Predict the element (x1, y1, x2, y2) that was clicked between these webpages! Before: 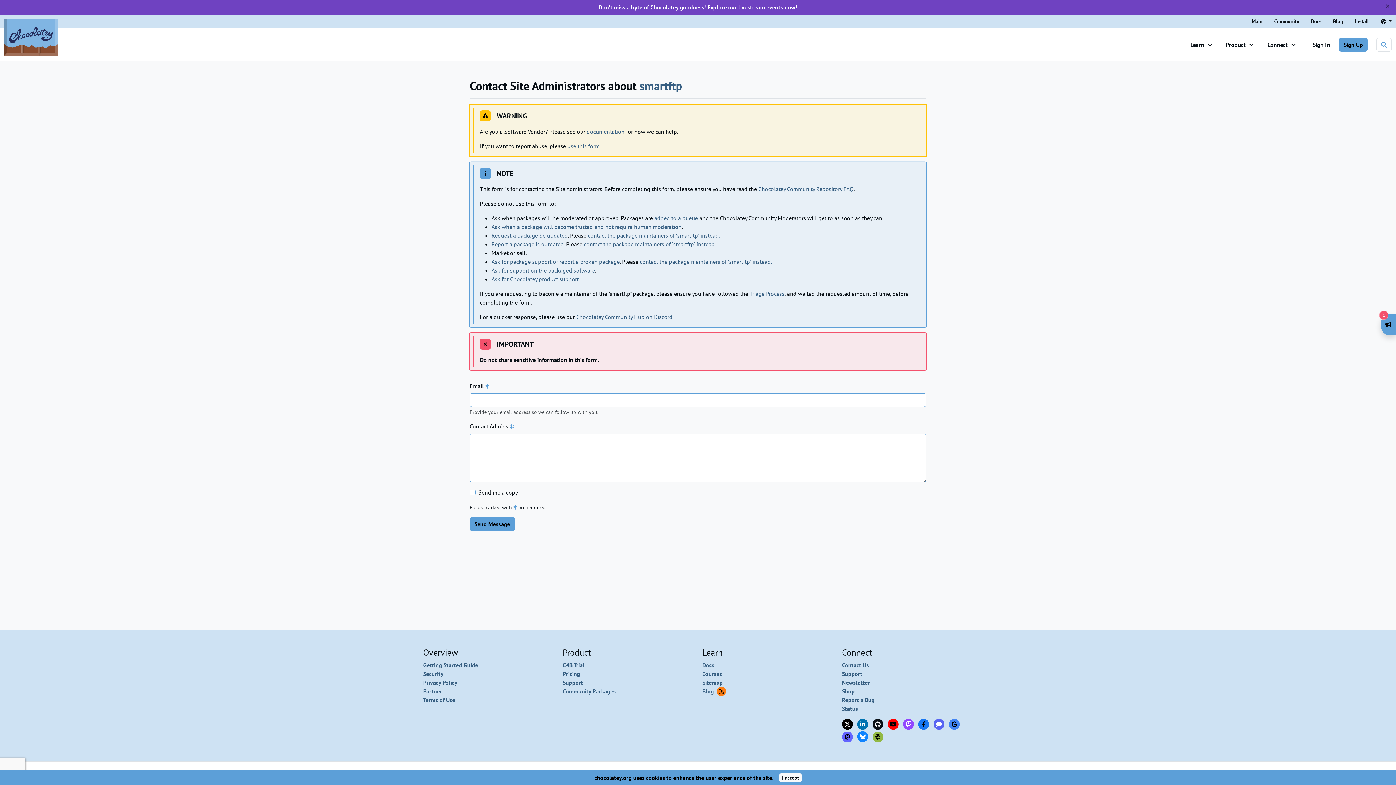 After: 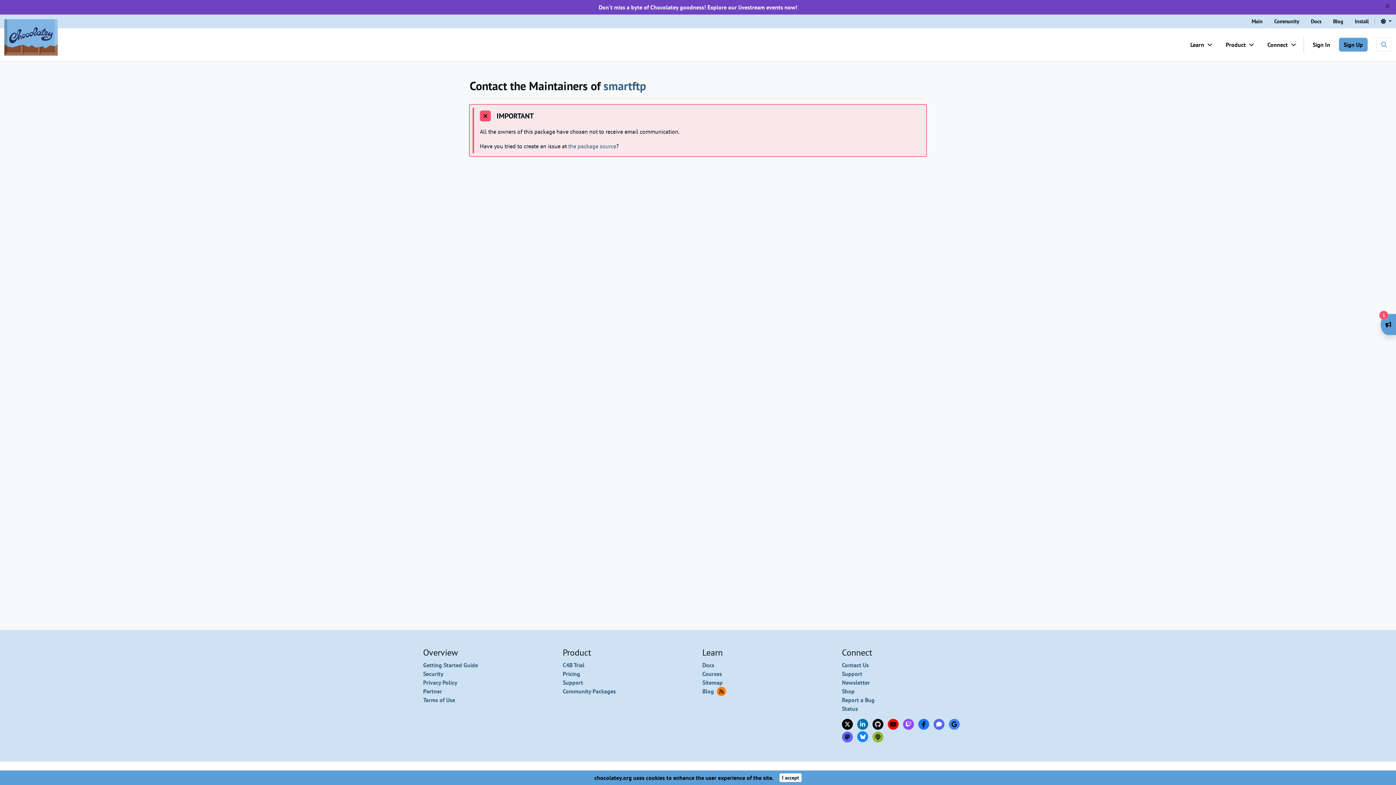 Action: bbox: (588, 232, 720, 239) label: contact the package maintainers of "smartftp" instead.